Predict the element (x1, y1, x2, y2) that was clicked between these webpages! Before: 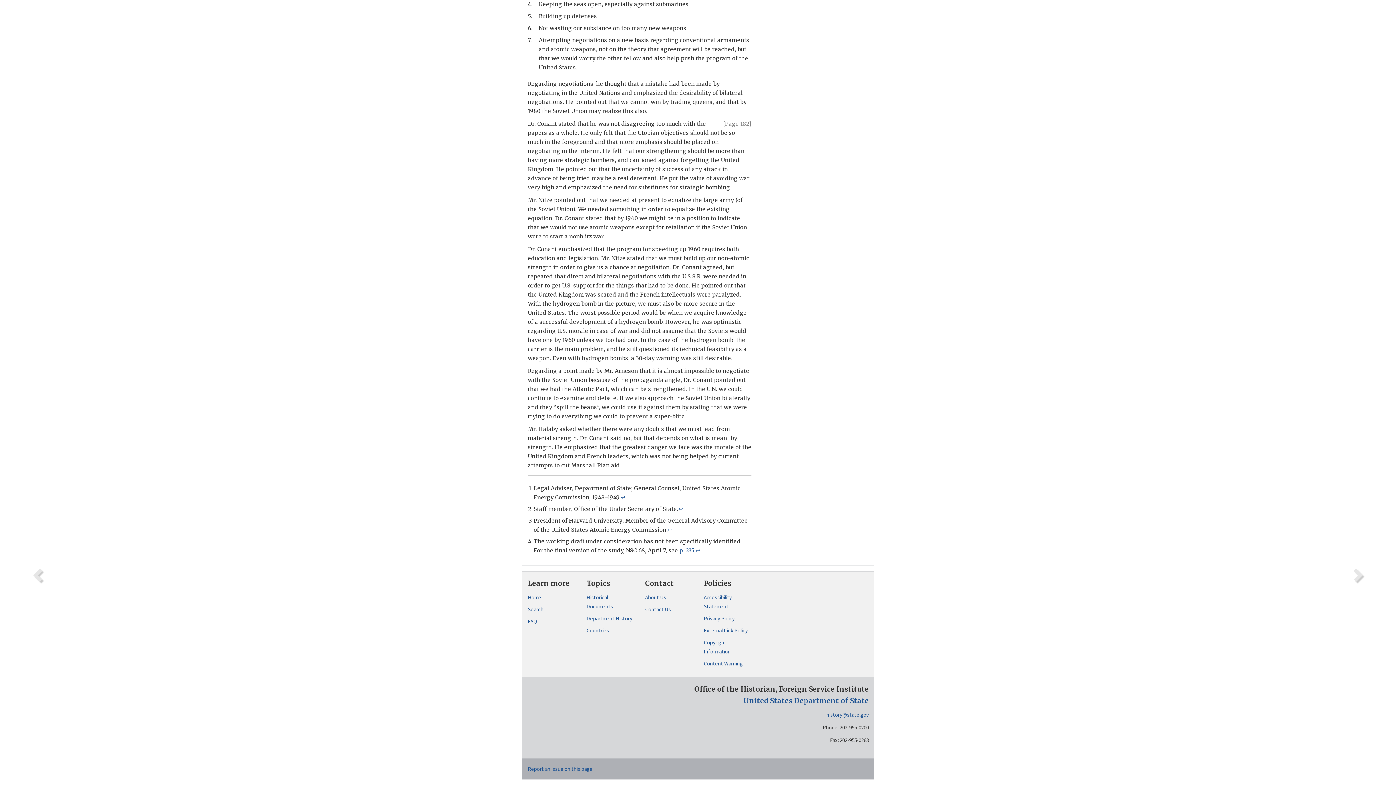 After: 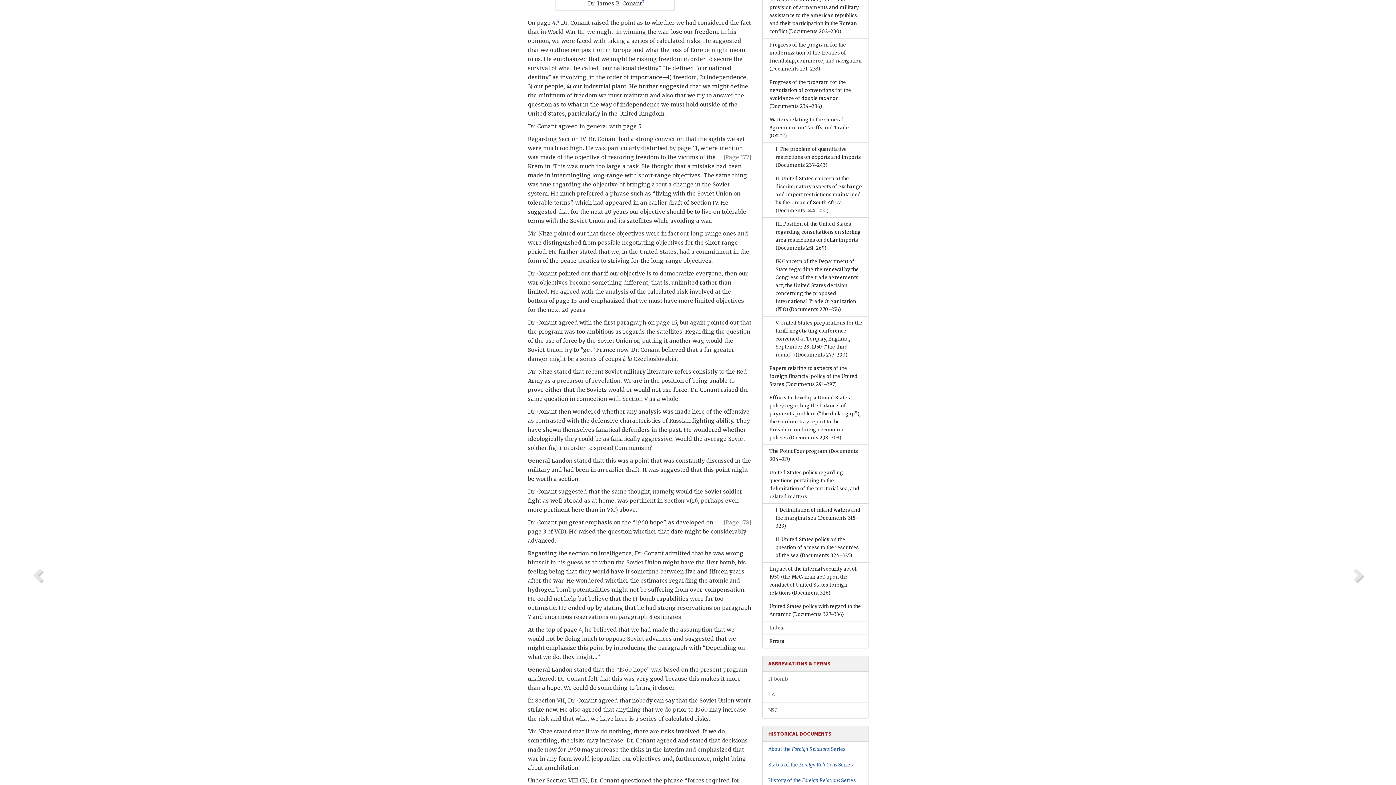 Action: bbox: (668, 526, 672, 533) label: ↩